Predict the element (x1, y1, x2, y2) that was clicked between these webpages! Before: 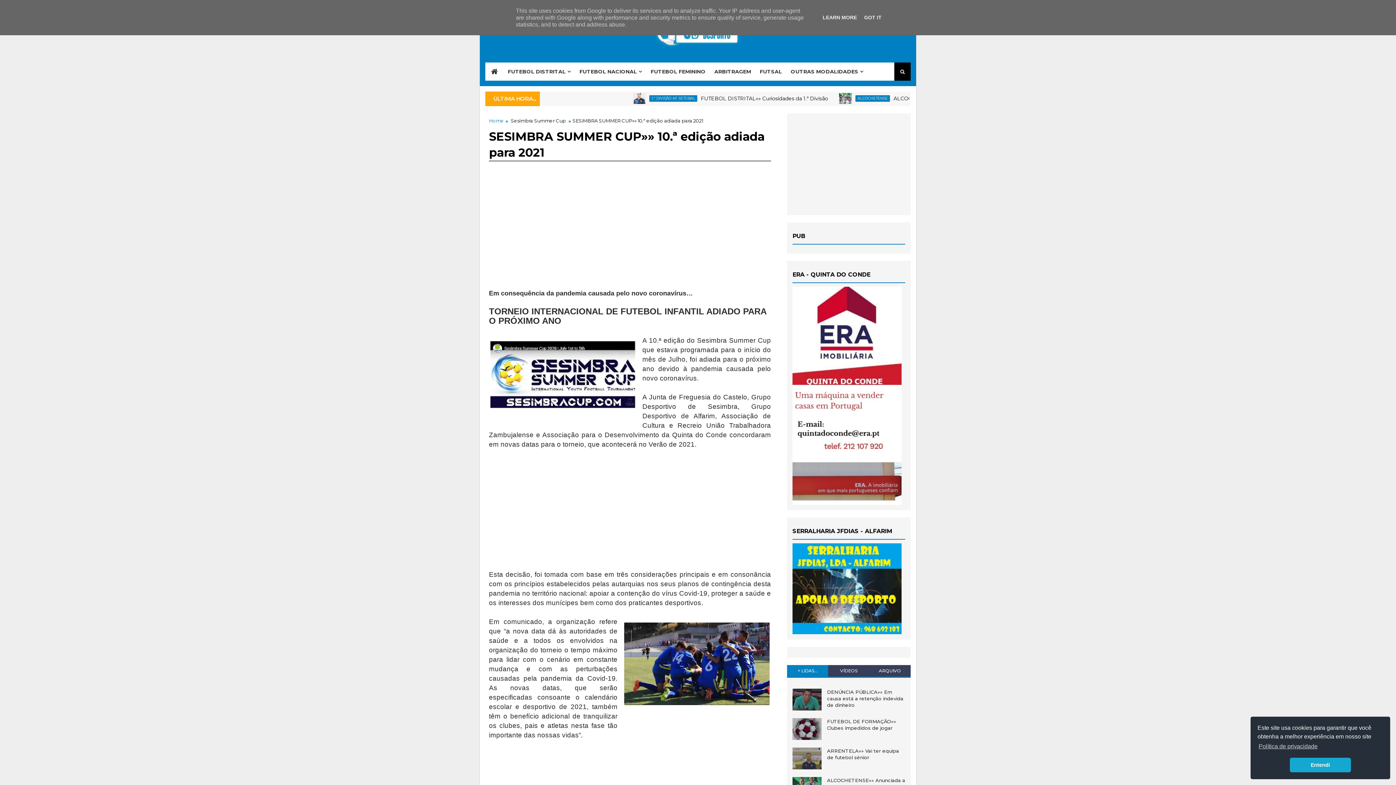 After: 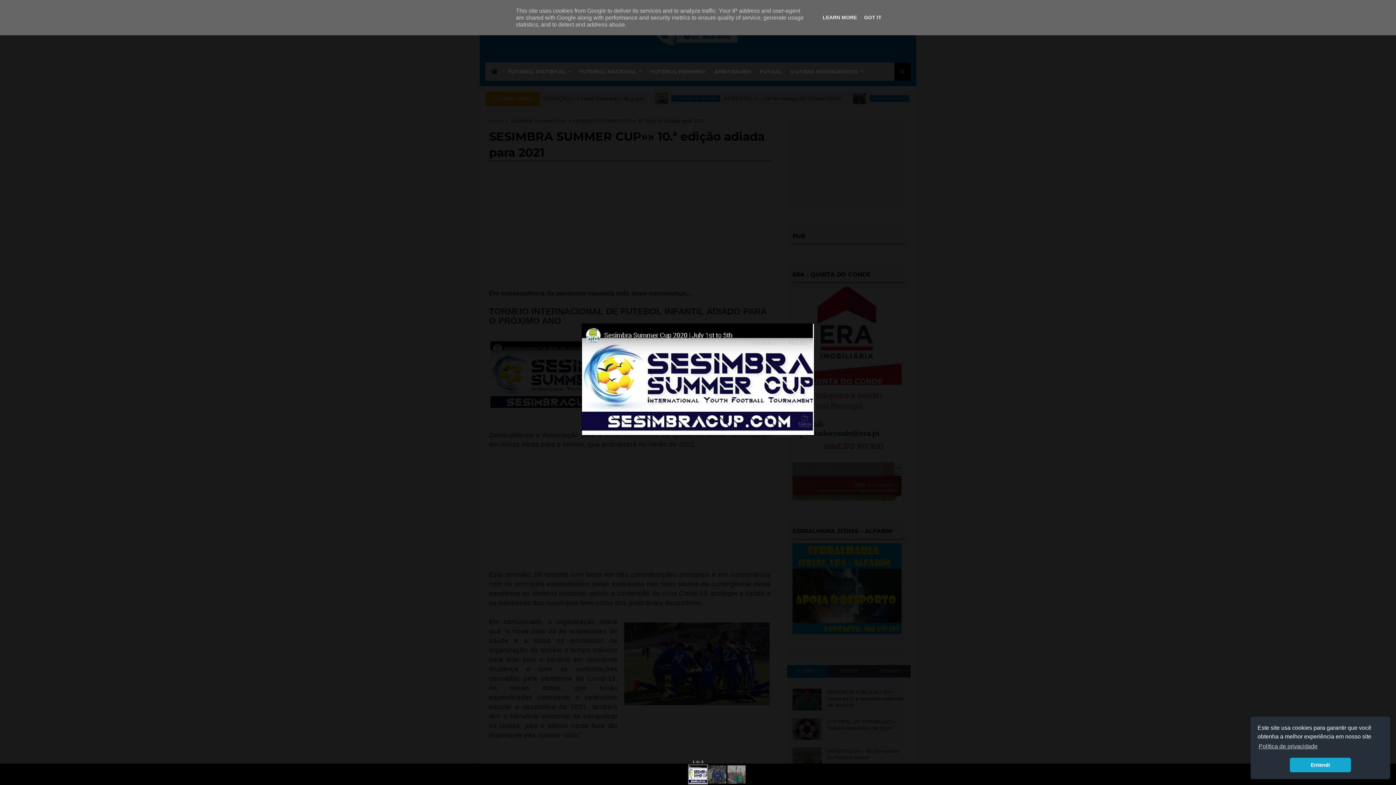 Action: bbox: (490, 372, 636, 379)